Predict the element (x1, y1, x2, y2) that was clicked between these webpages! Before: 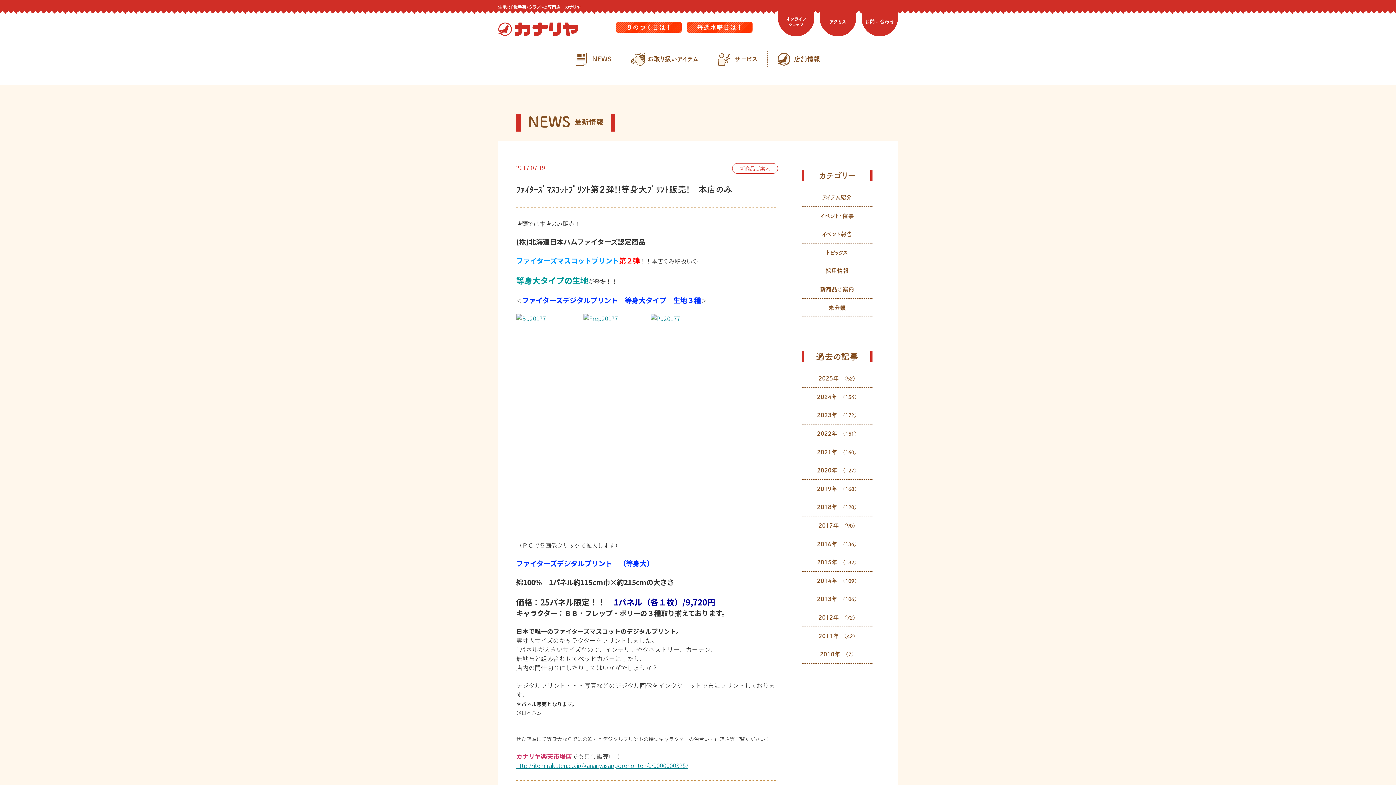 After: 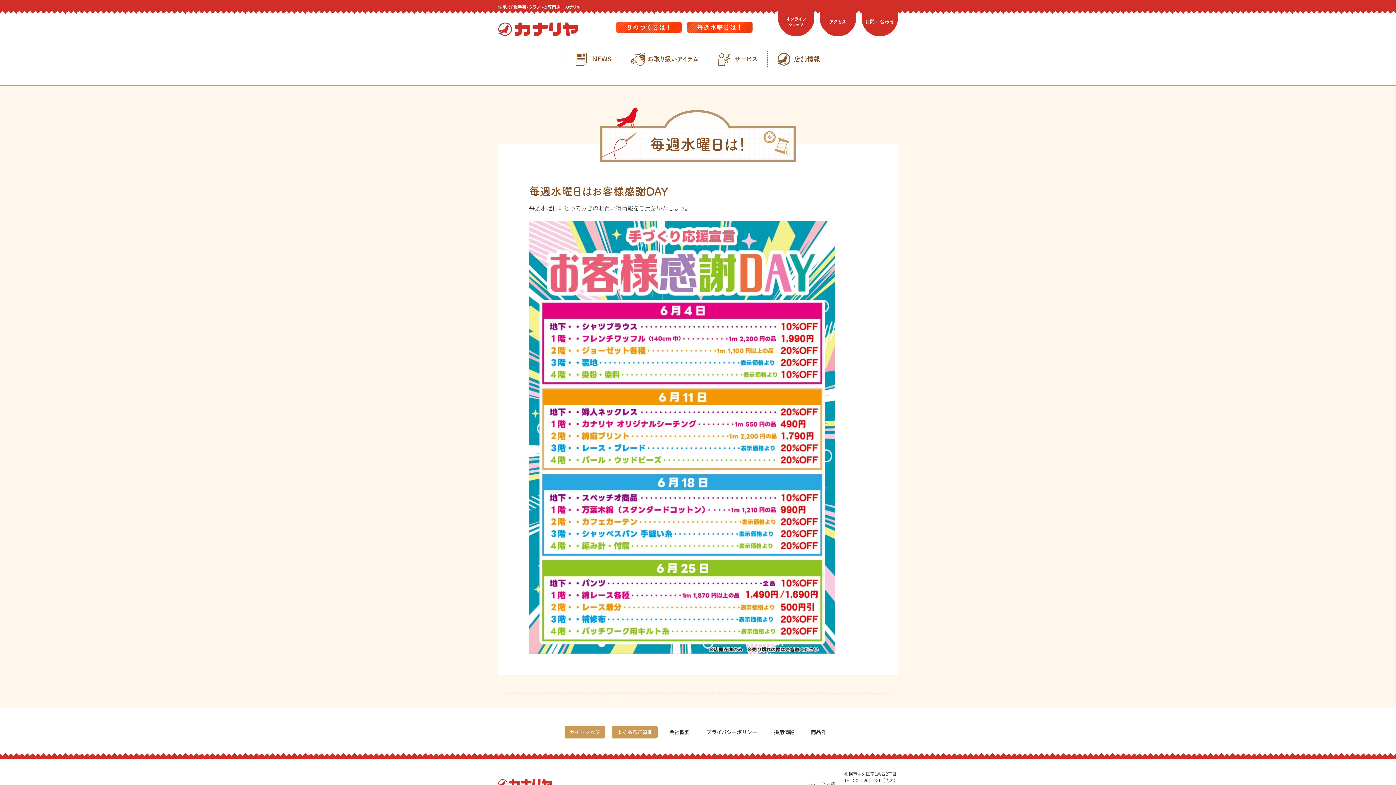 Action: bbox: (687, 22, 752, 32) label: 毎週水曜日は！